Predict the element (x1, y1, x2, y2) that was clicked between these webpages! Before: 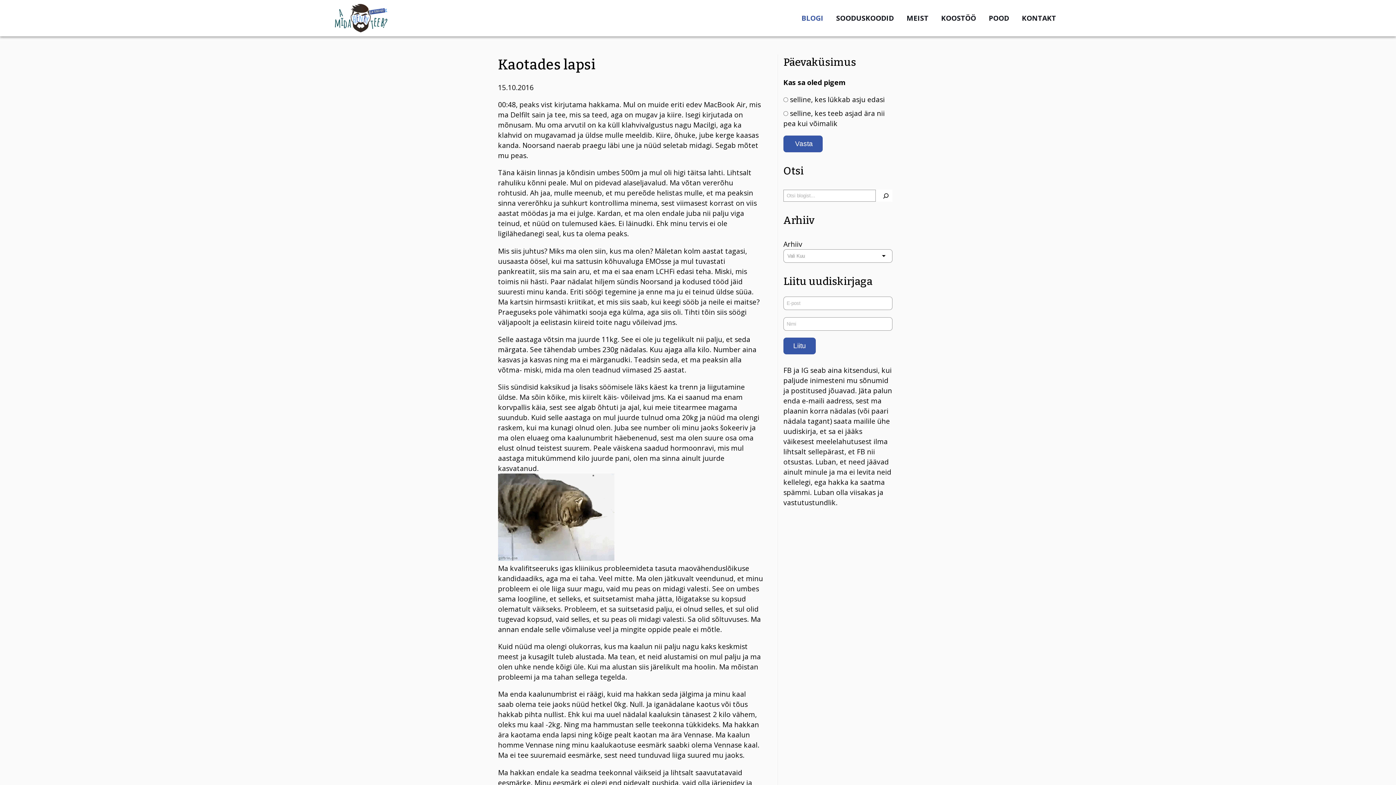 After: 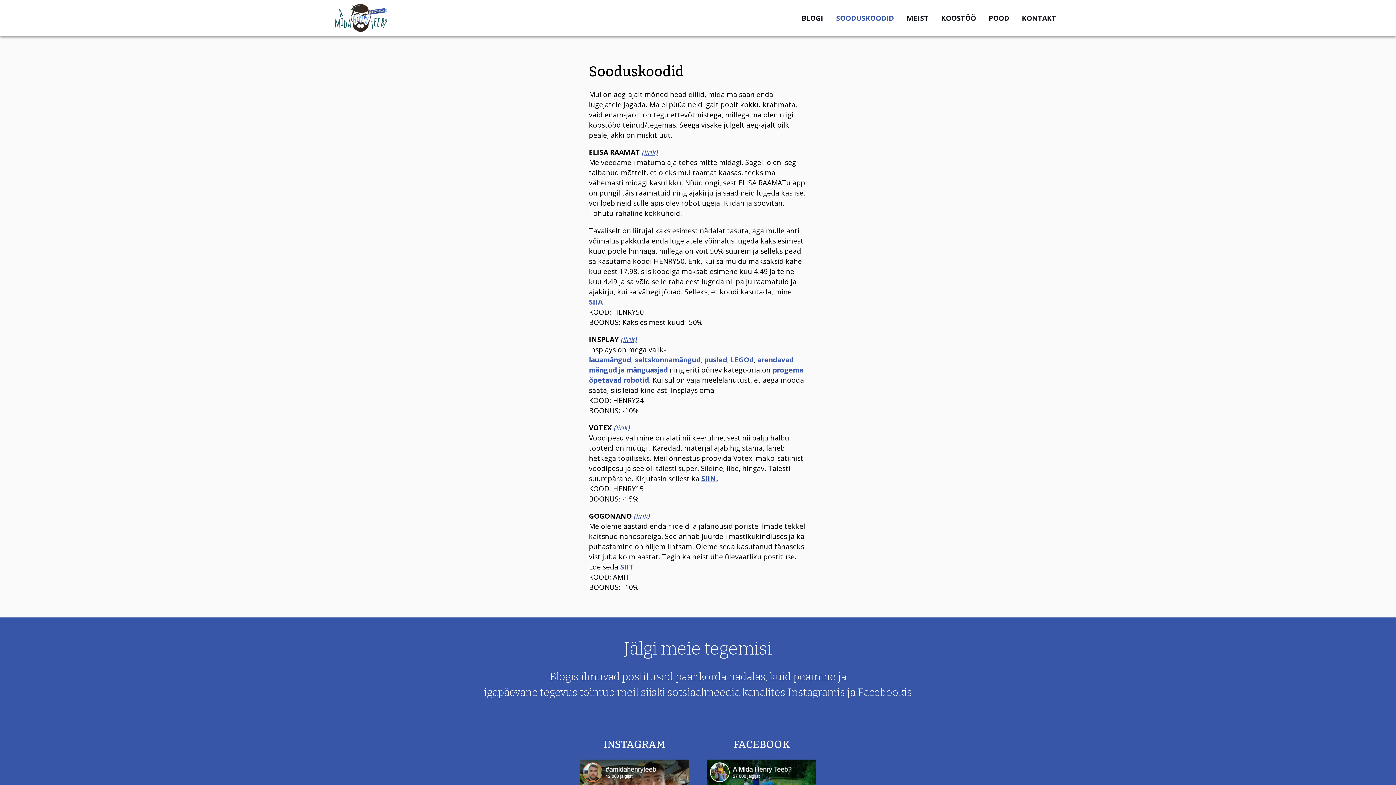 Action: bbox: (836, 0, 894, 36) label: SOODUSKOODID